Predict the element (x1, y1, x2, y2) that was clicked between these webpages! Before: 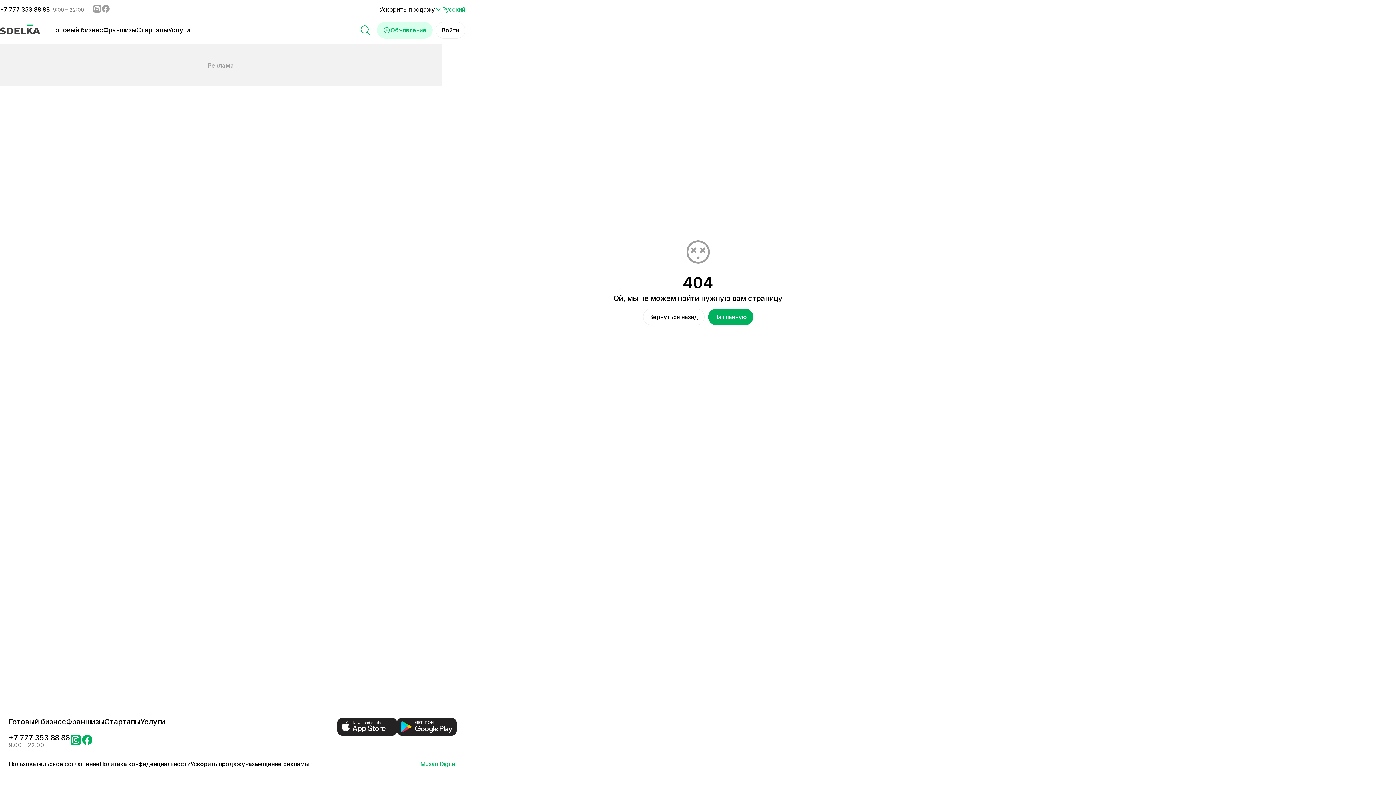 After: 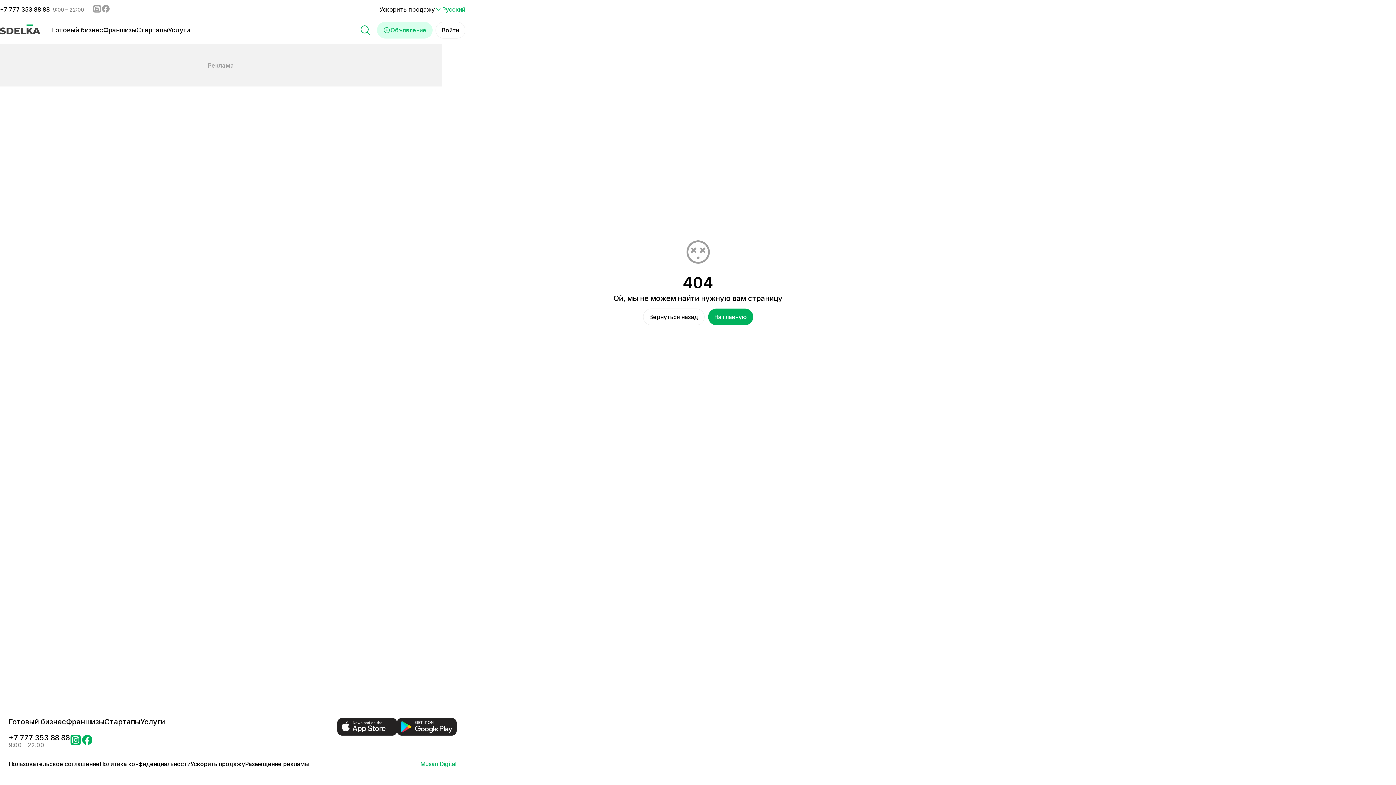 Action: bbox: (81, 734, 93, 749) label: Перейти на страницу в Facebook Сделка